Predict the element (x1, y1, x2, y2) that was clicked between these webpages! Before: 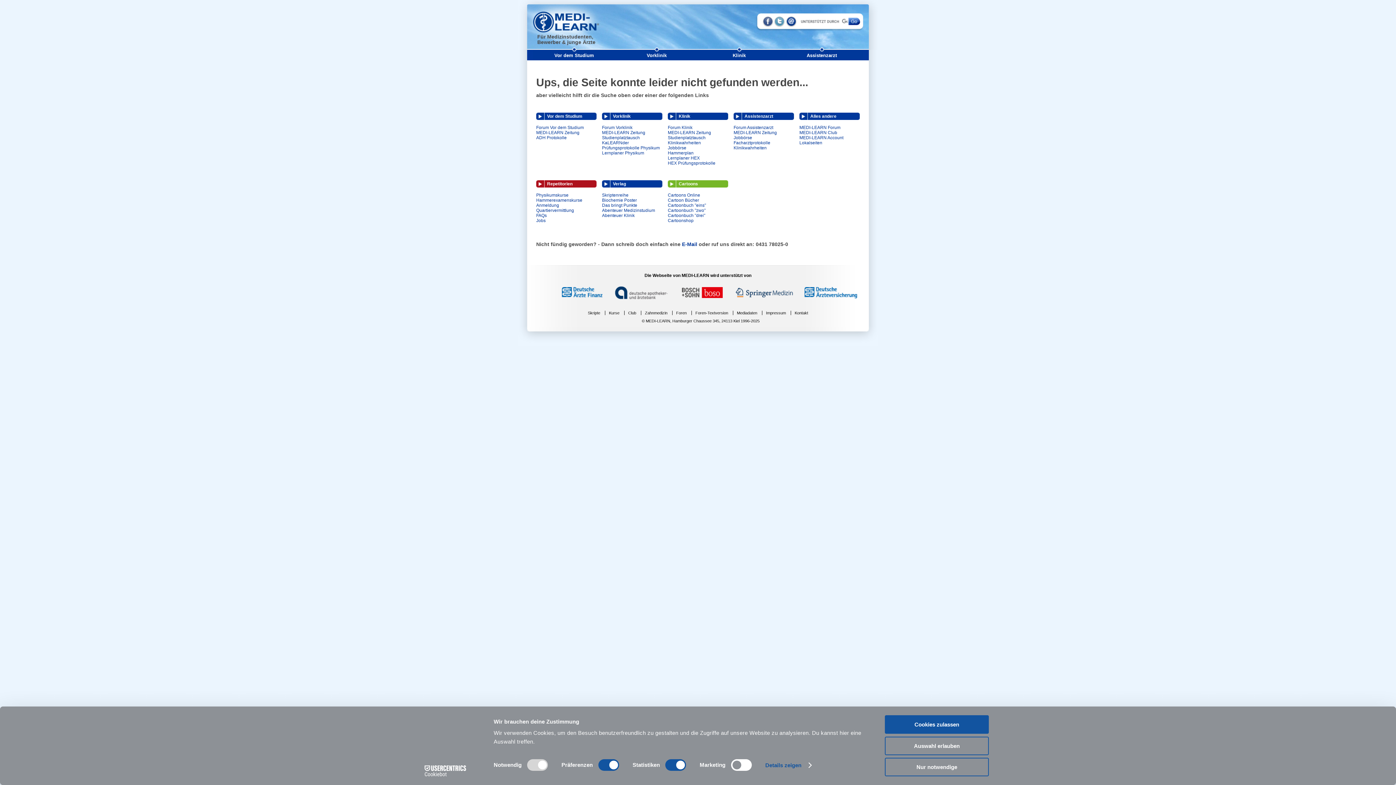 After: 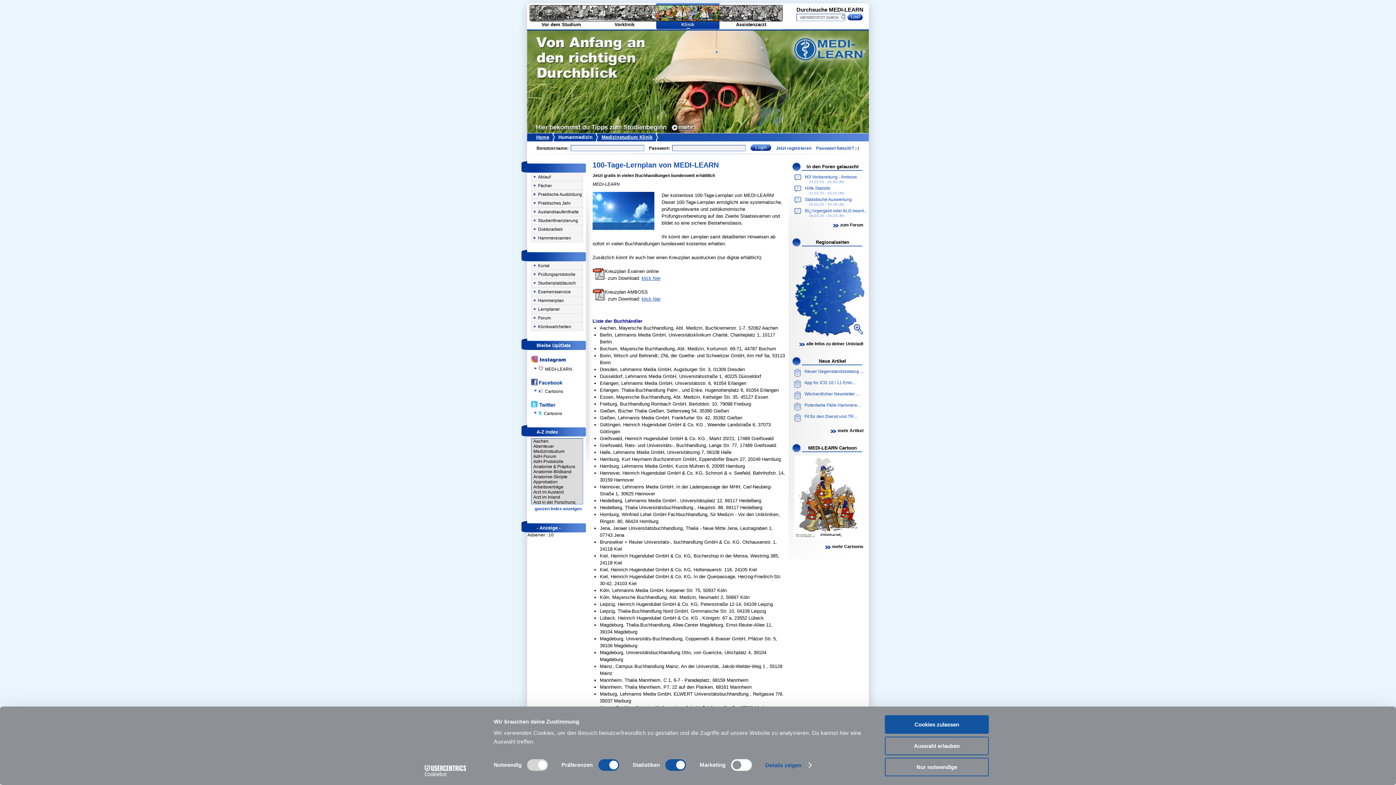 Action: bbox: (668, 155, 700, 160) label: Lernplaner HEX